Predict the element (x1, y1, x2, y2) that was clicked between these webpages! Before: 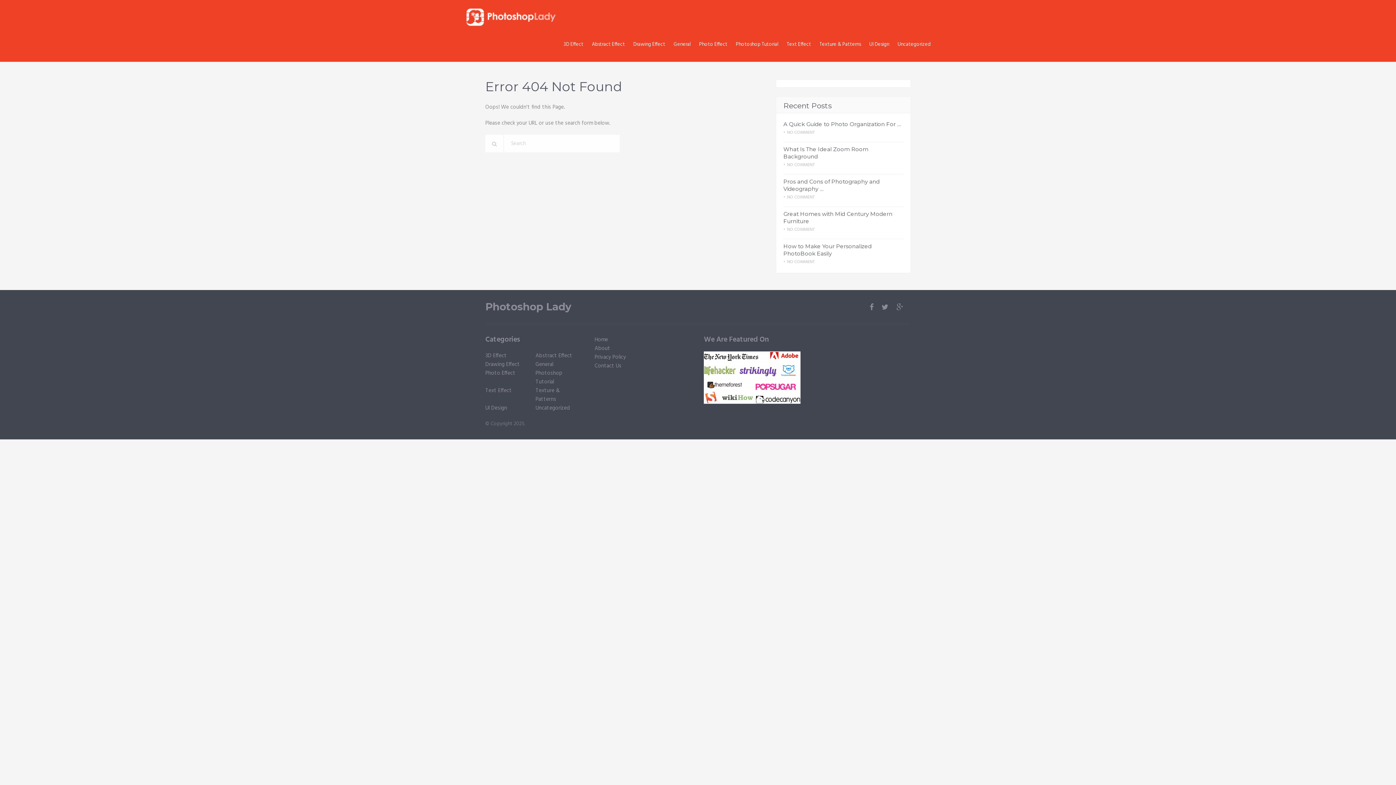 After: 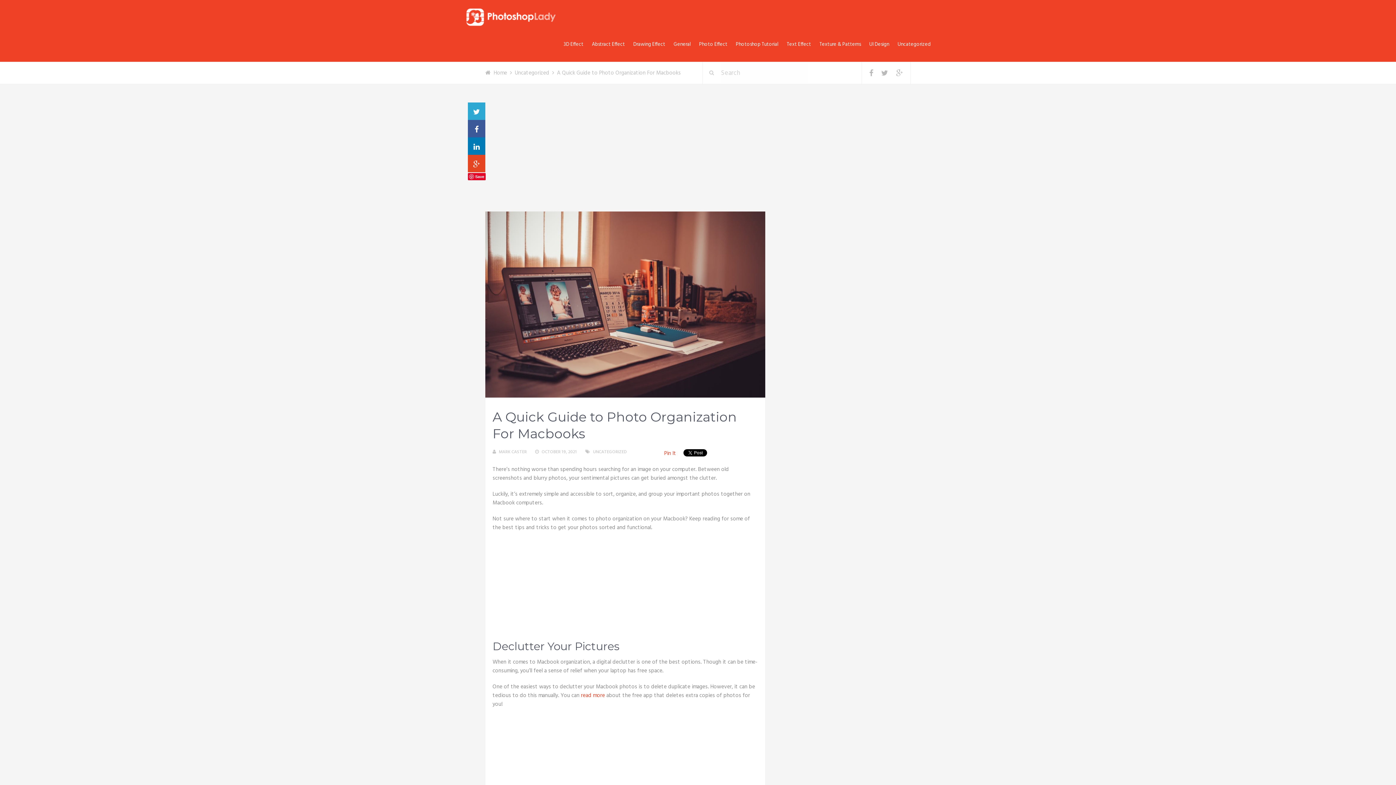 Action: bbox: (783, 120, 903, 128) label: A Quick Guide to Photo Organization For …